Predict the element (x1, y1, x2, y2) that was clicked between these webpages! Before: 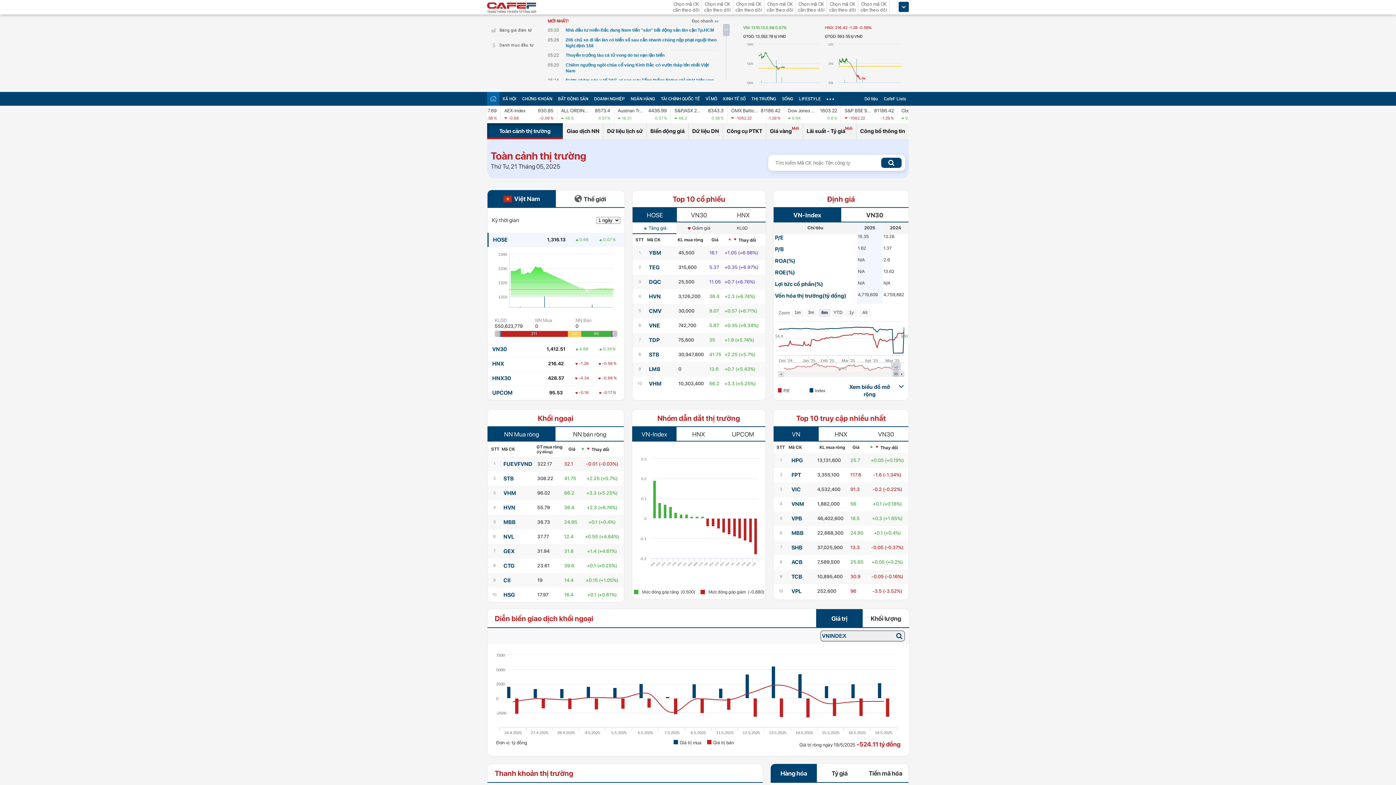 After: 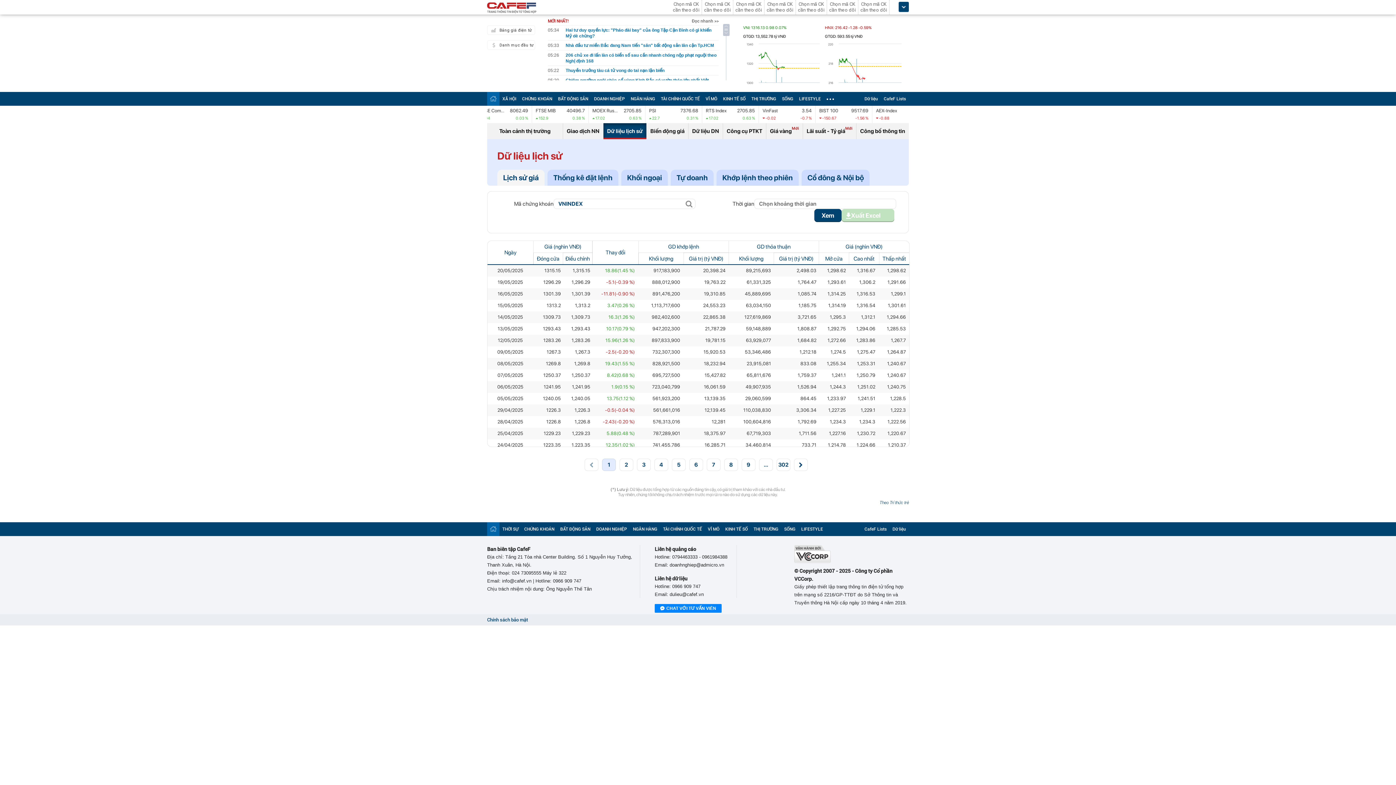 Action: label: Dữ liệu lịch sử bbox: (603, 123, 646, 139)